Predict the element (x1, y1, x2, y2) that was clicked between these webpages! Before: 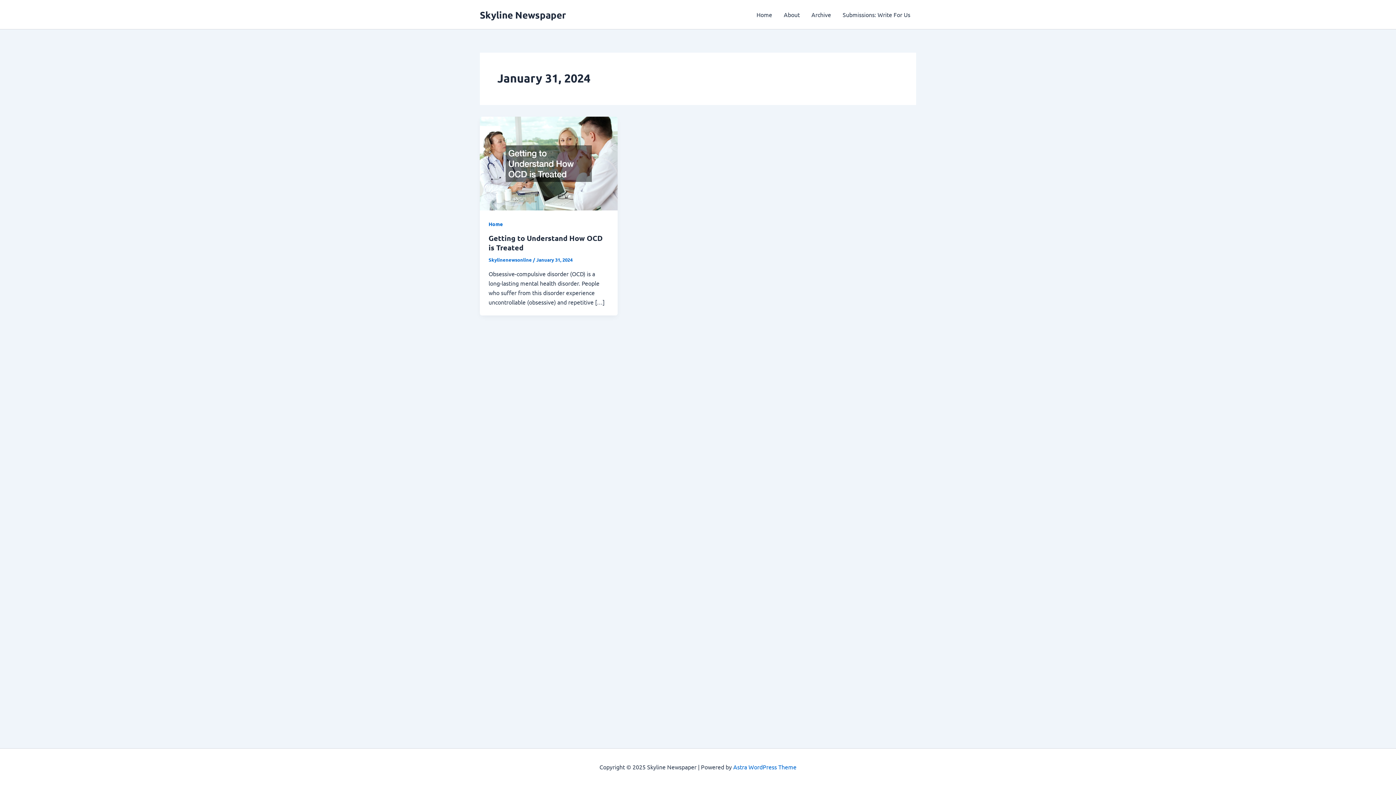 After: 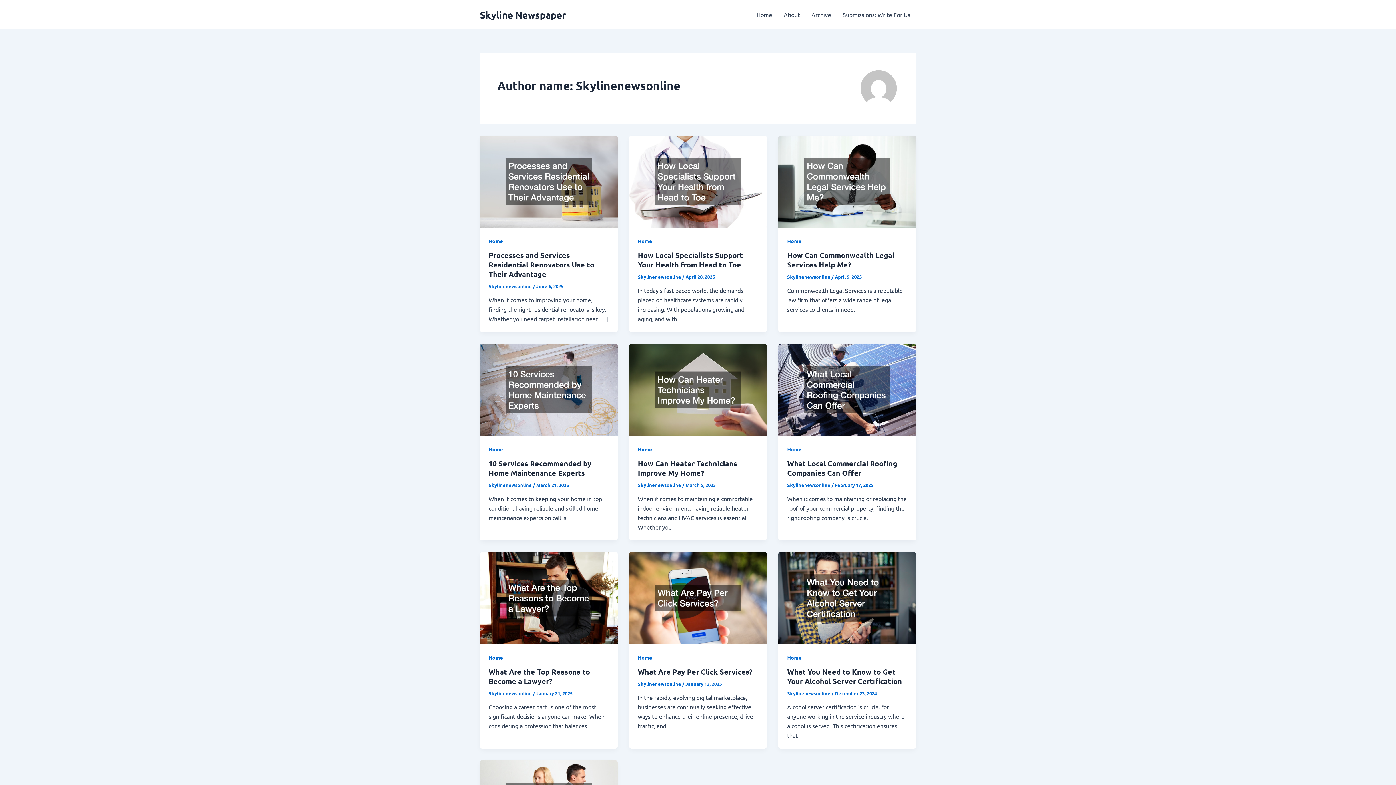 Action: label: Skylinenewsonline  bbox: (488, 256, 533, 262)